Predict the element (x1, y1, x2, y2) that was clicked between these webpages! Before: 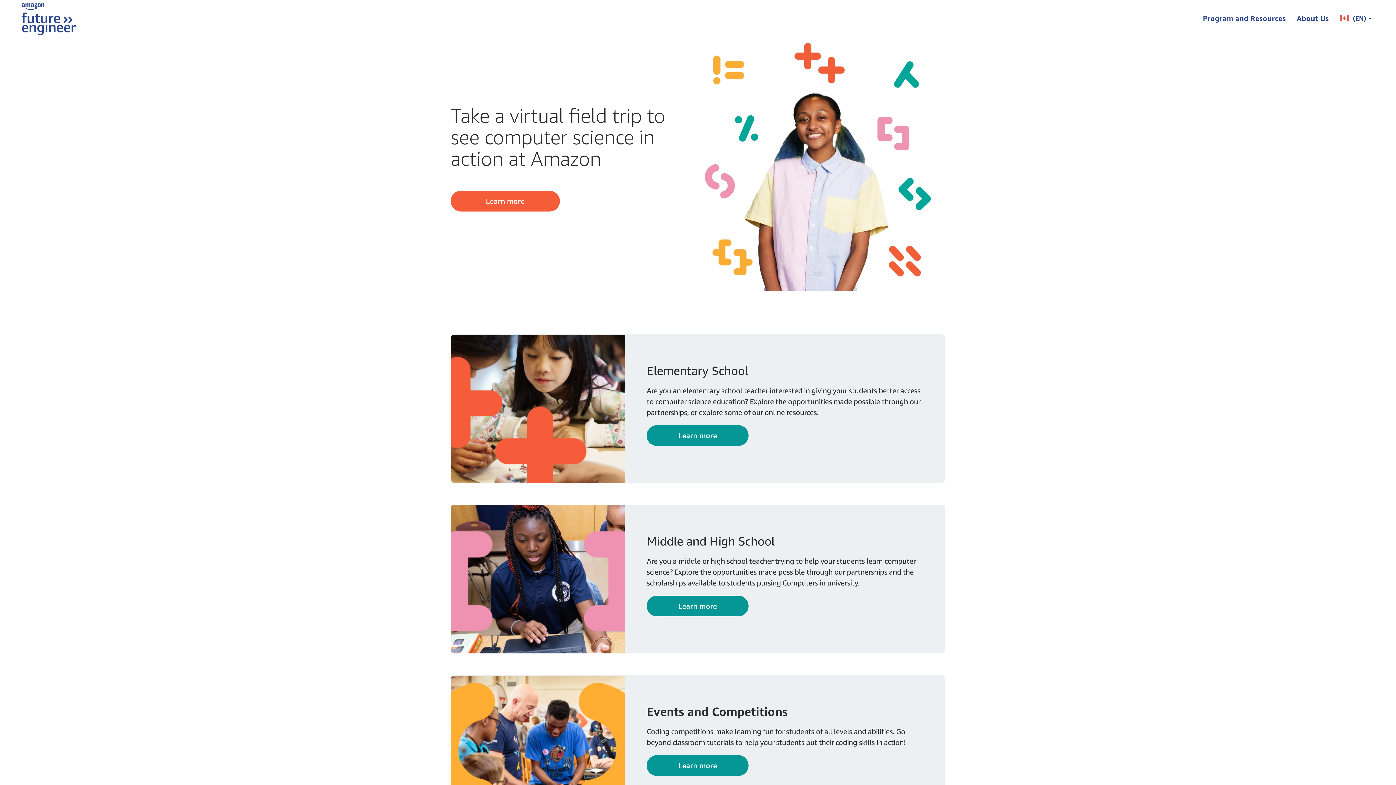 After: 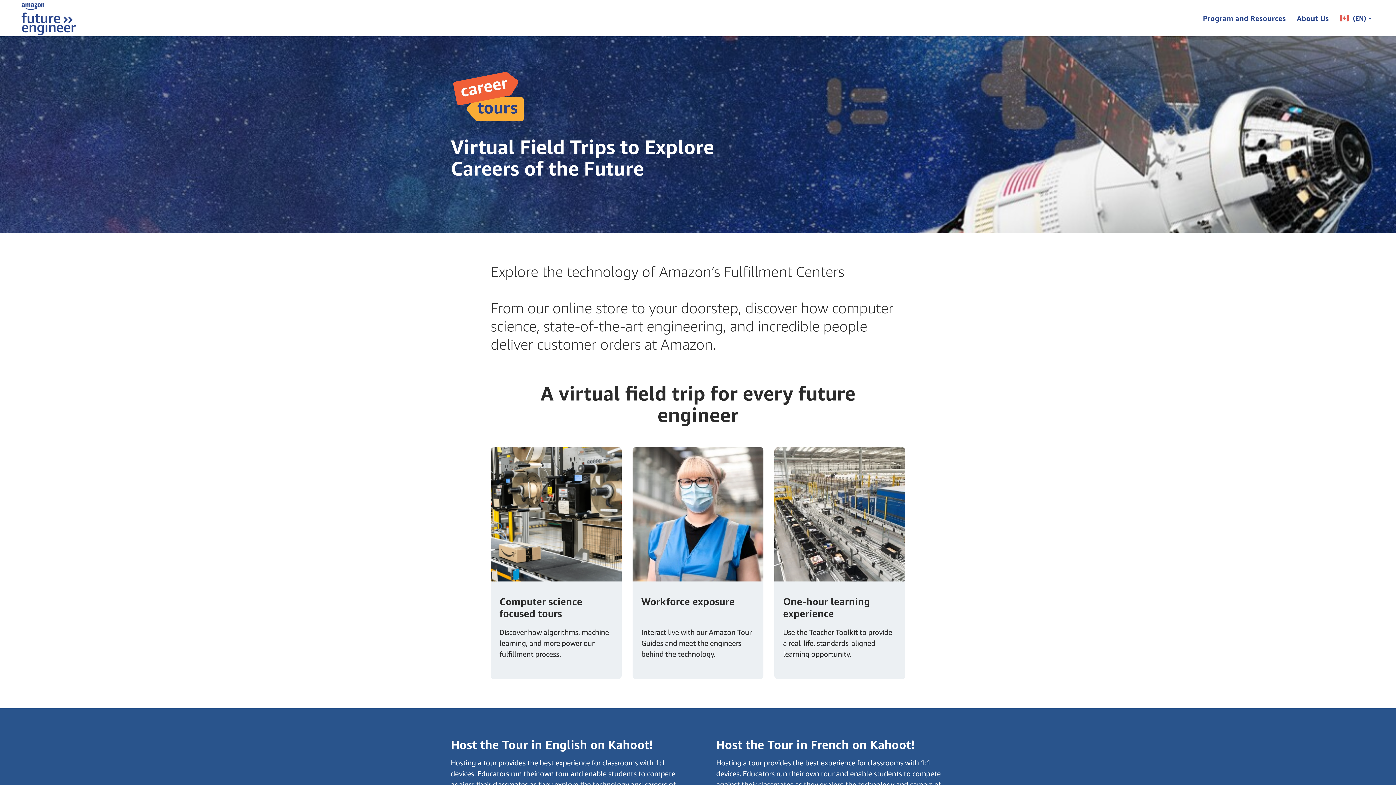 Action: label: Learn more bbox: (450, 190, 560, 211)